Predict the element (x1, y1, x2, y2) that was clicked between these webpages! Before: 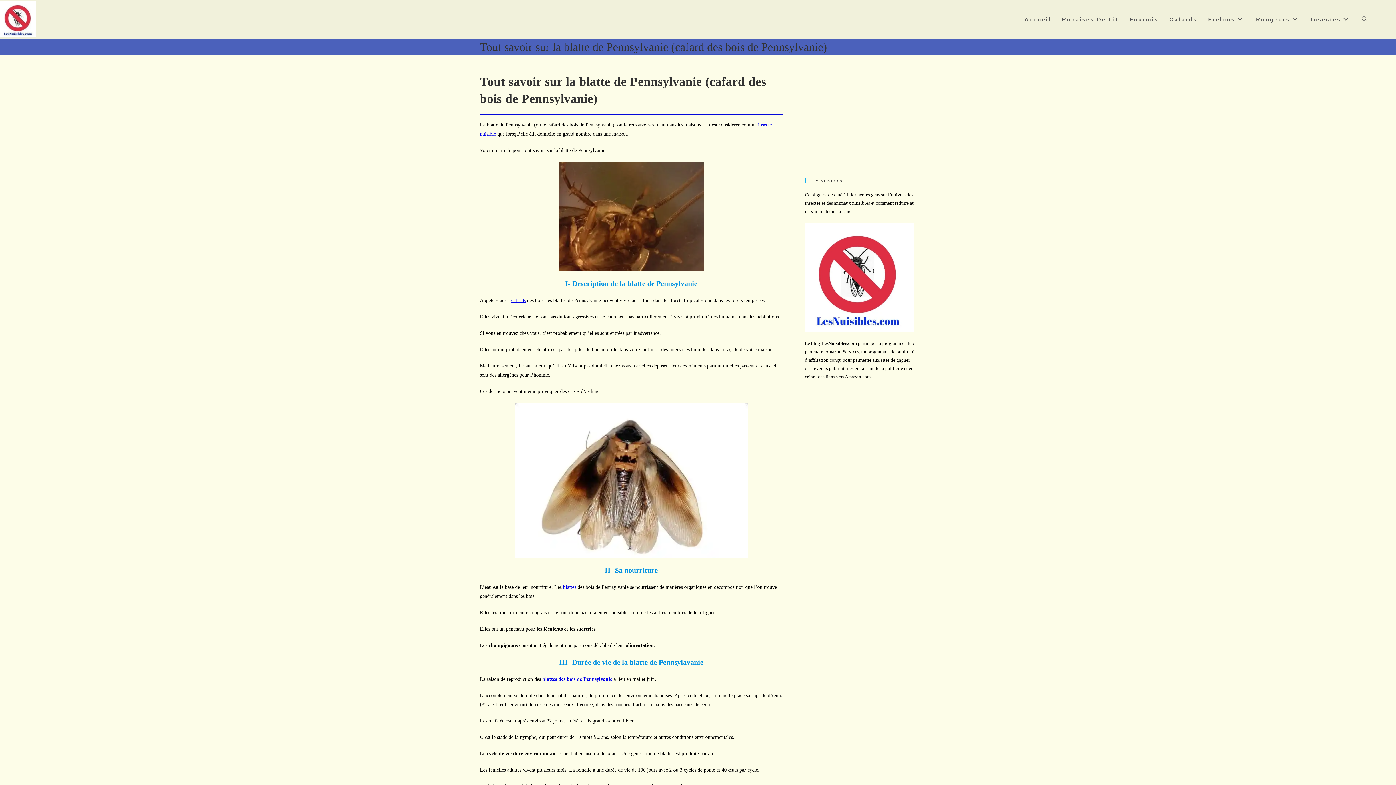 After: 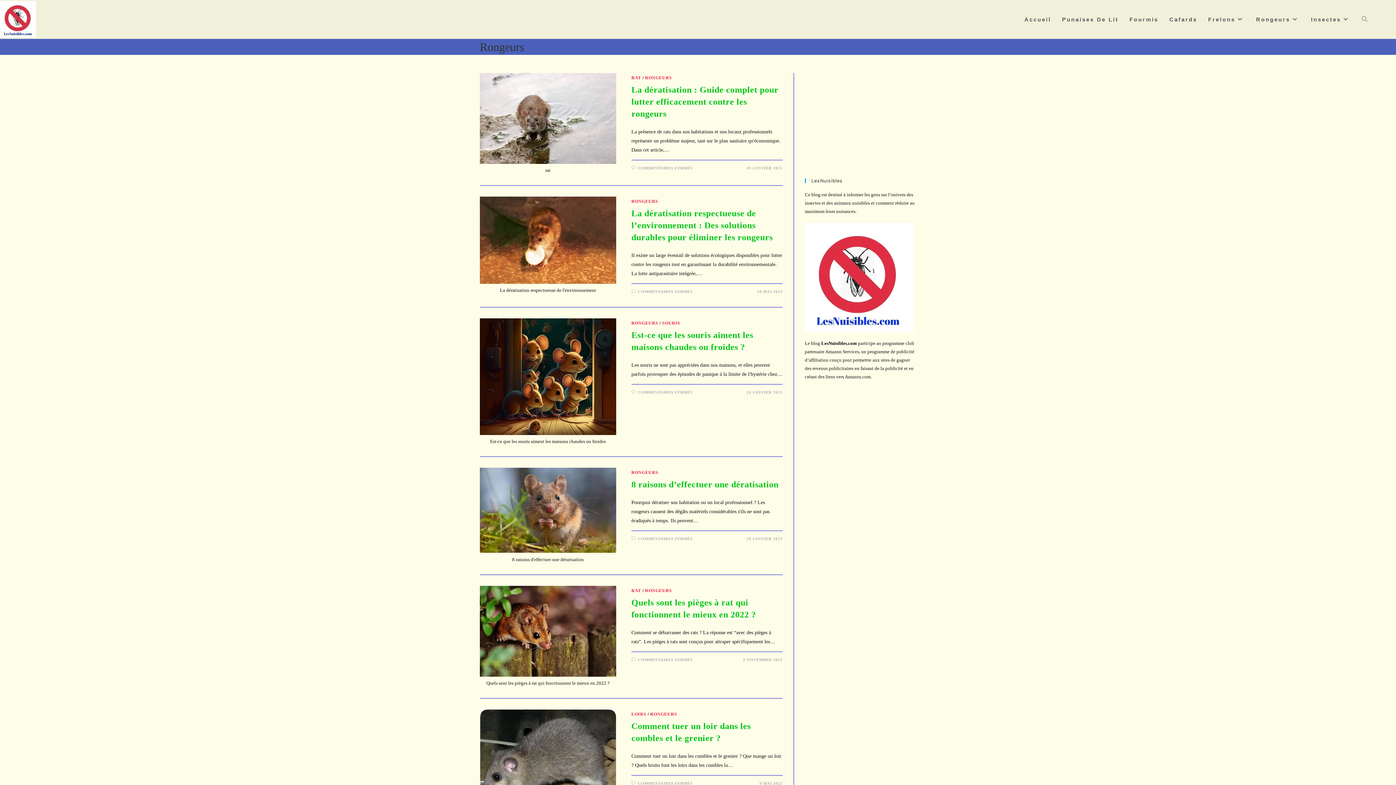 Action: bbox: (1250, 0, 1305, 38) label: Rongeurs